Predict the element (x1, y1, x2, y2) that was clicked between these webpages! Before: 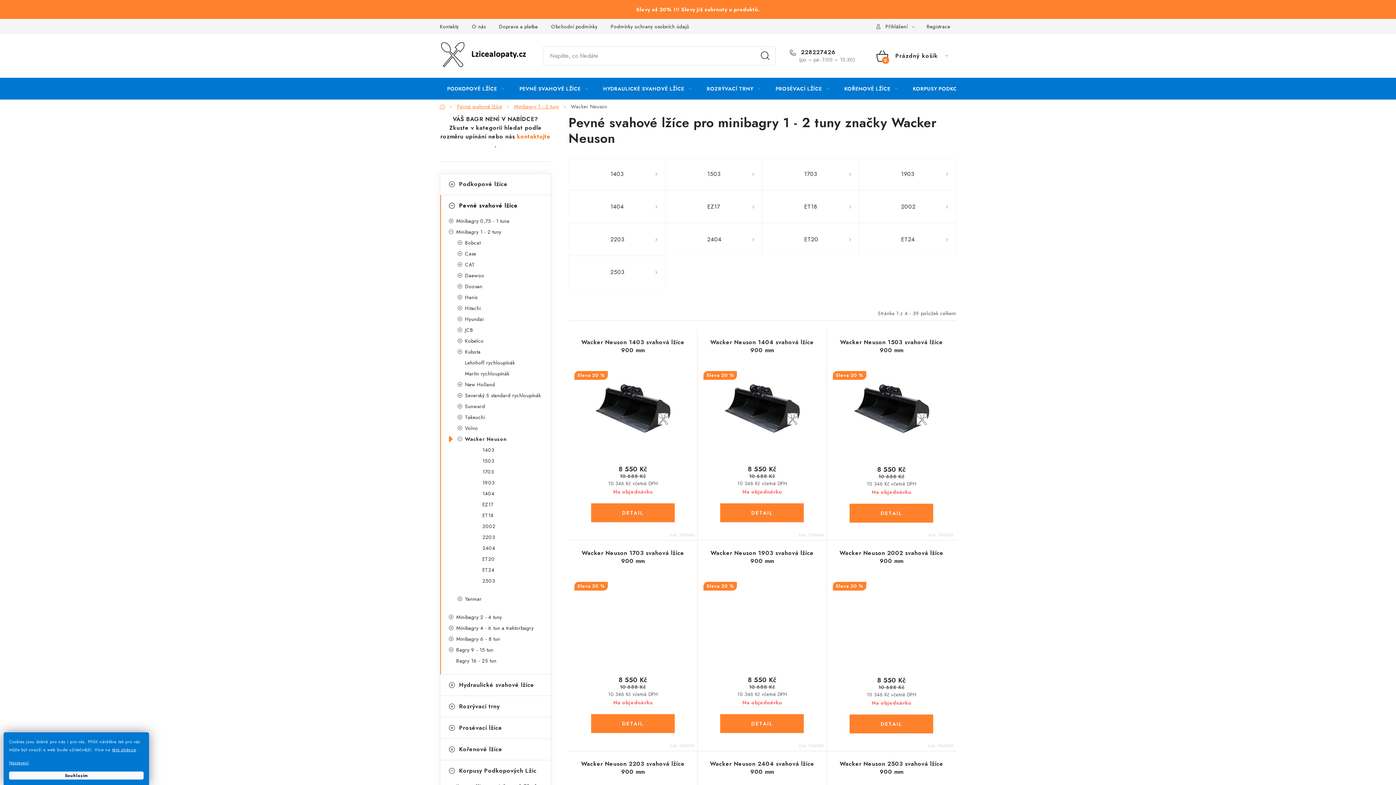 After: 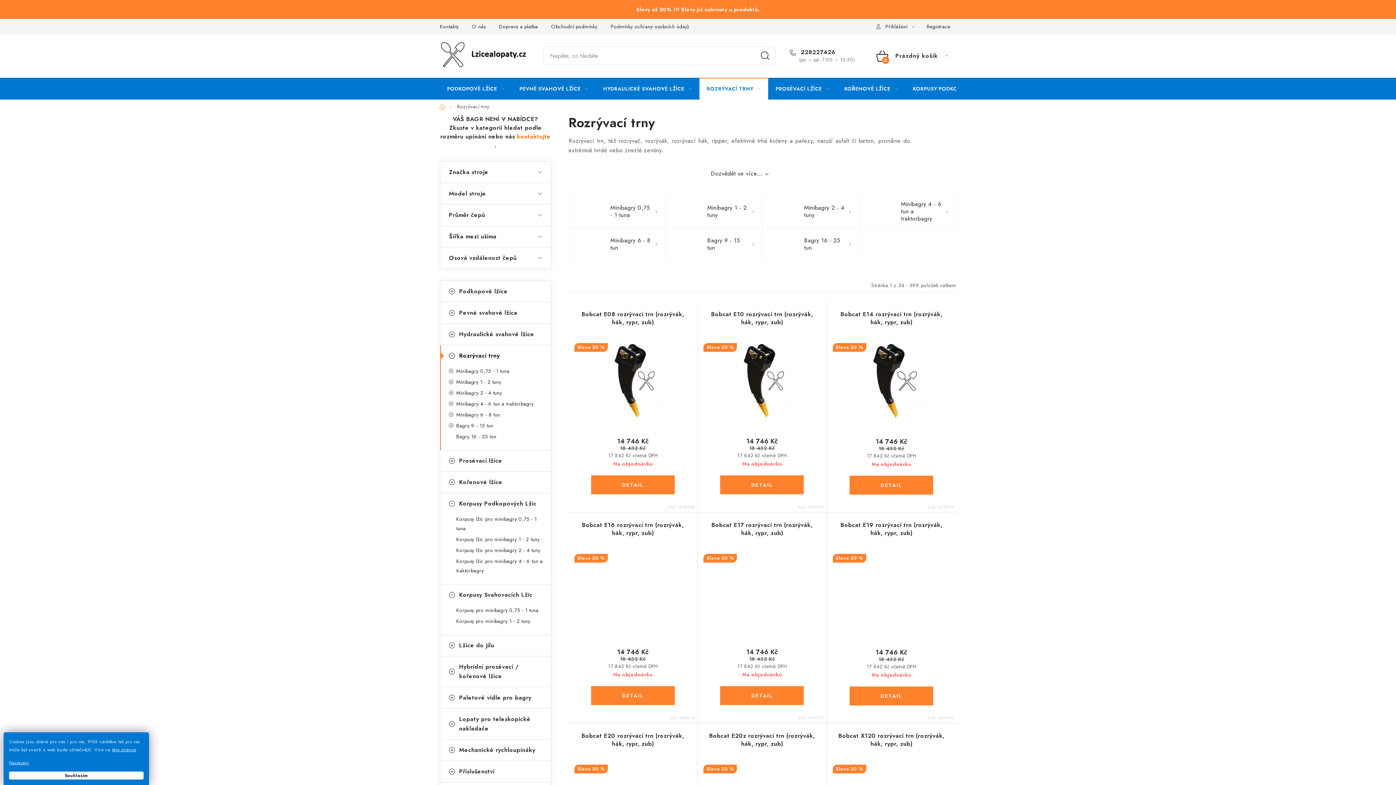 Action: label: ROZRÝVACÍ TRNY bbox: (699, 77, 768, 99)